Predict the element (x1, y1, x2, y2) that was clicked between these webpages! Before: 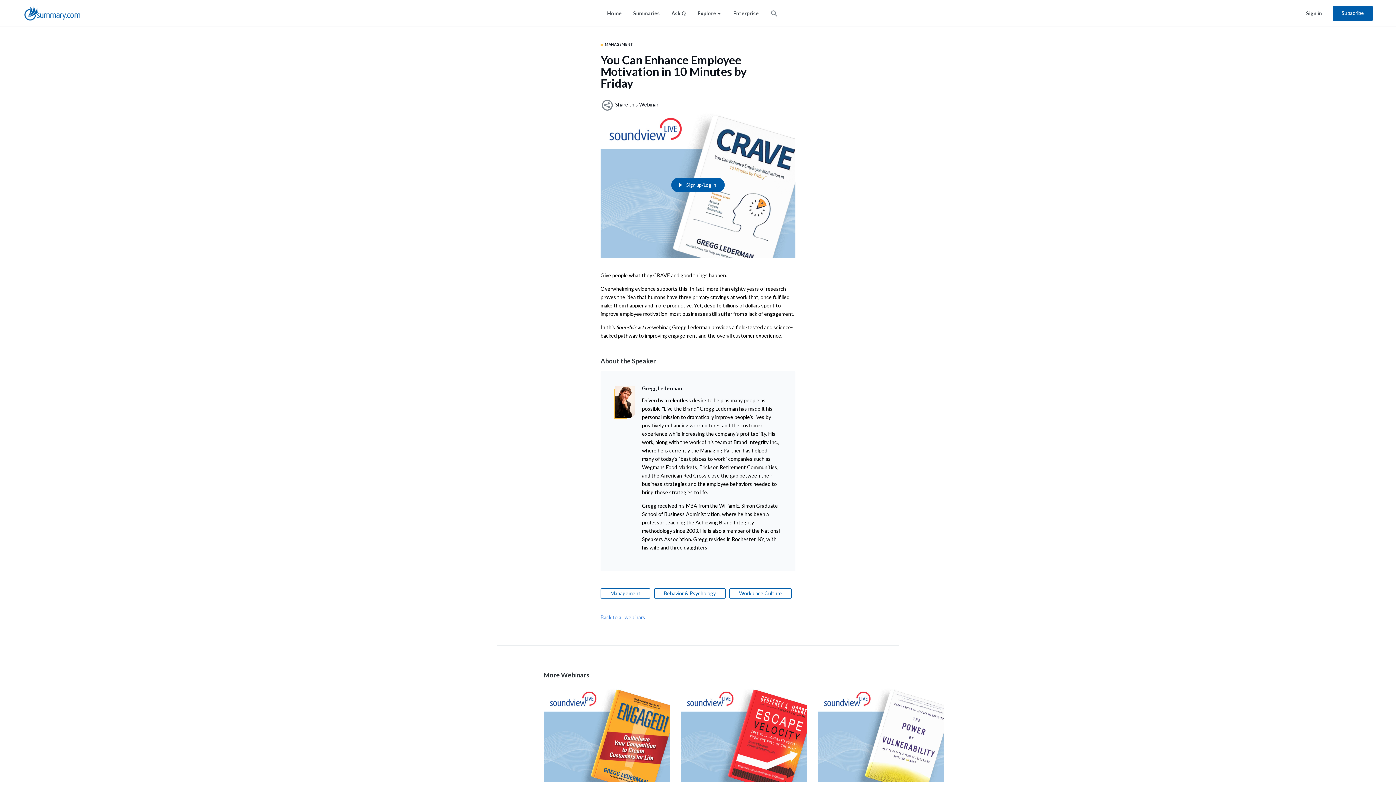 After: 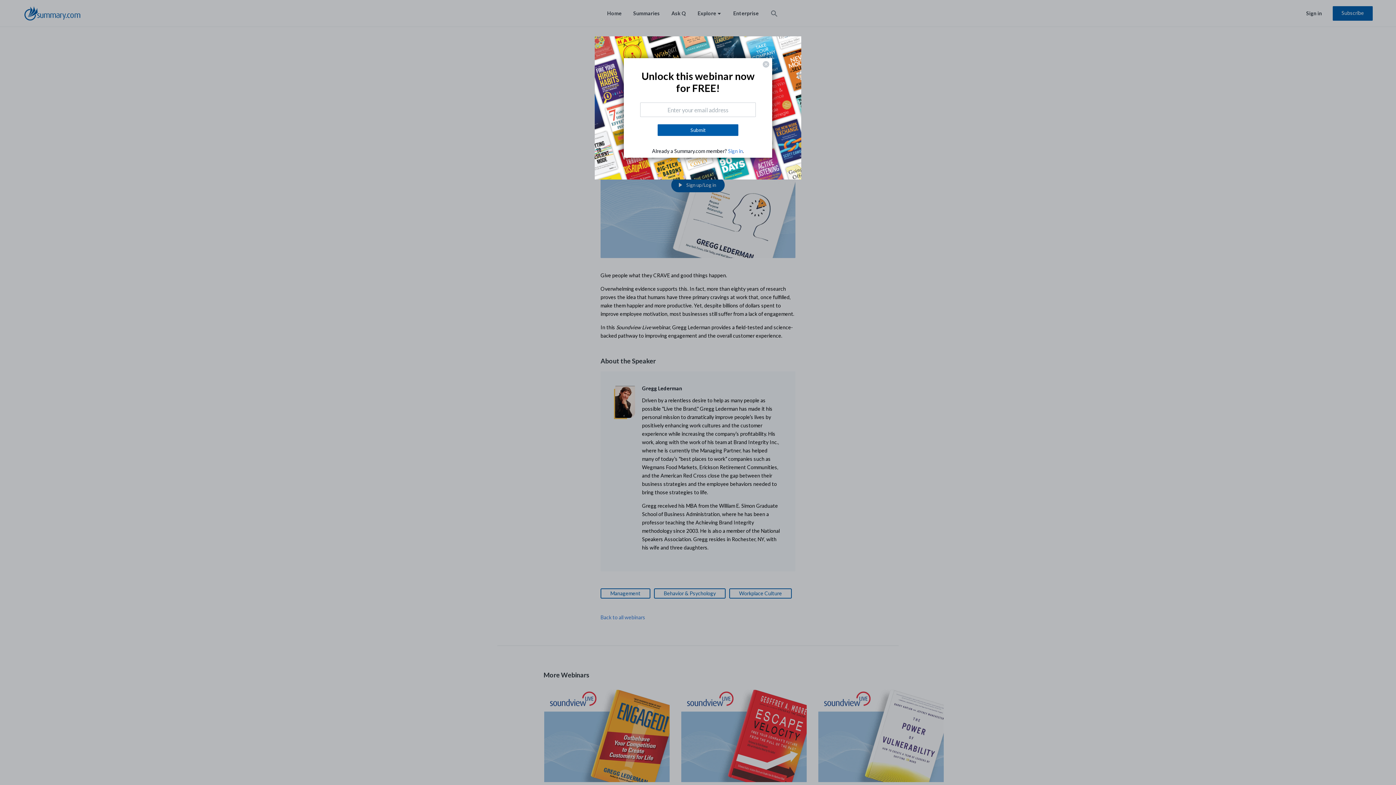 Action: label: Sign up/Log in bbox: (671, 177, 724, 192)